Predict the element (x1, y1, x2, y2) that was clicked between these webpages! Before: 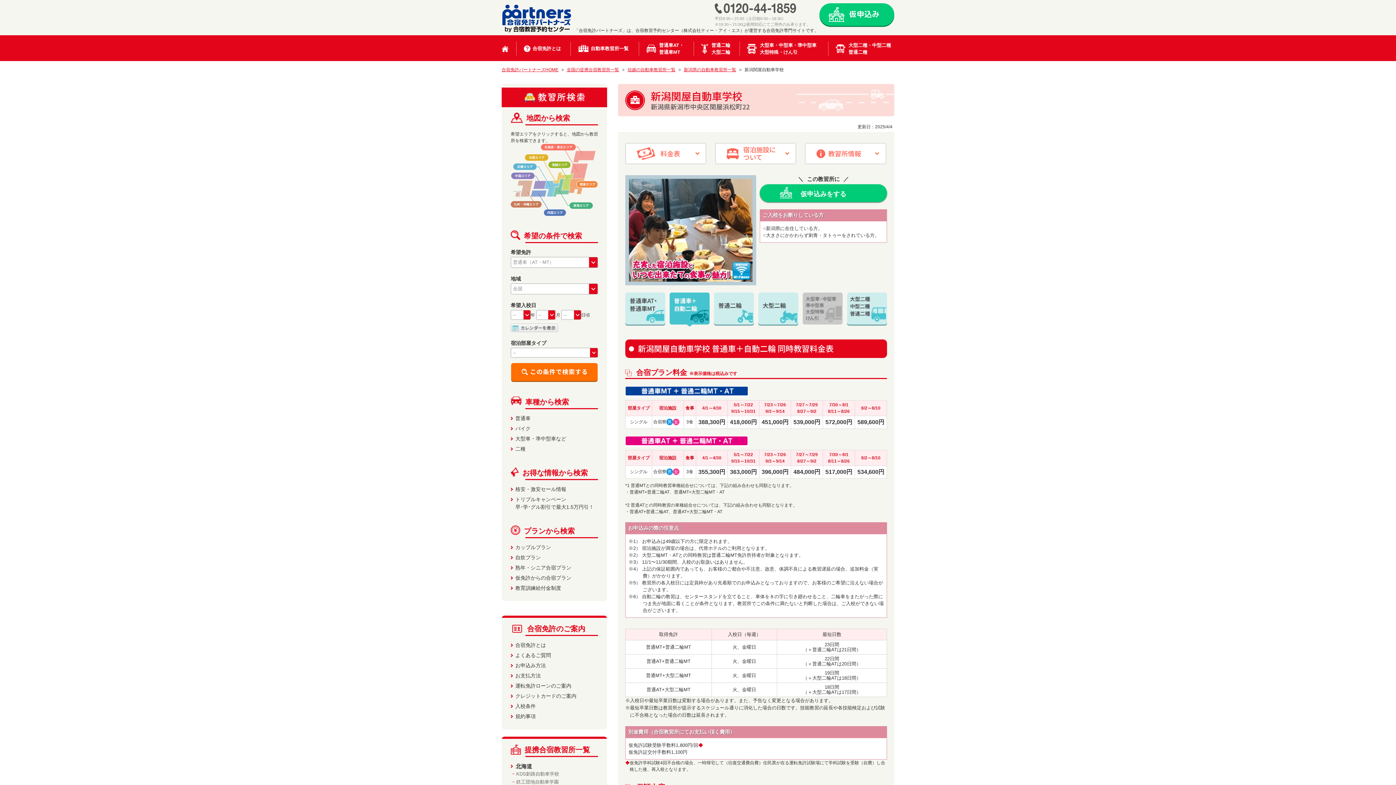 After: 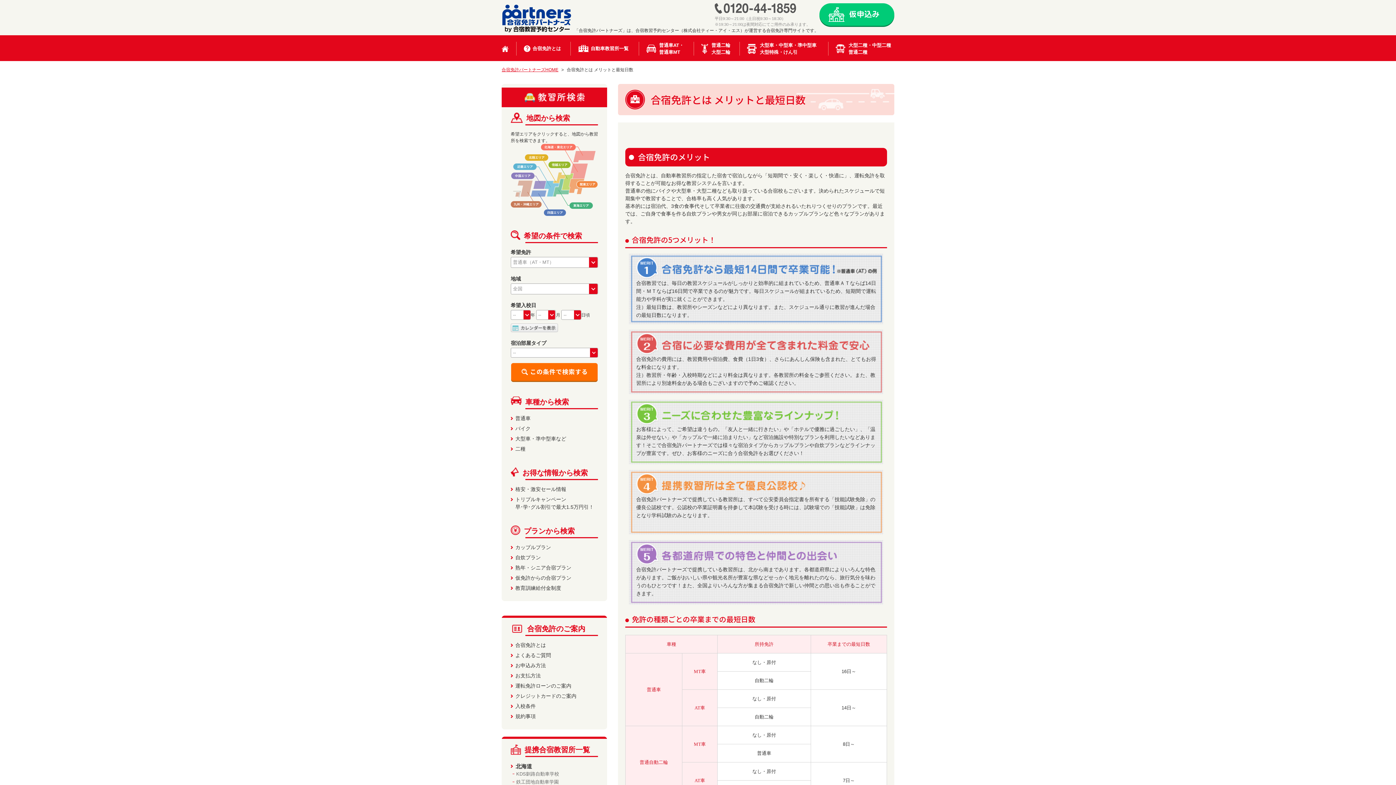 Action: label: 合宿免許とは bbox: (510, 641, 546, 649)